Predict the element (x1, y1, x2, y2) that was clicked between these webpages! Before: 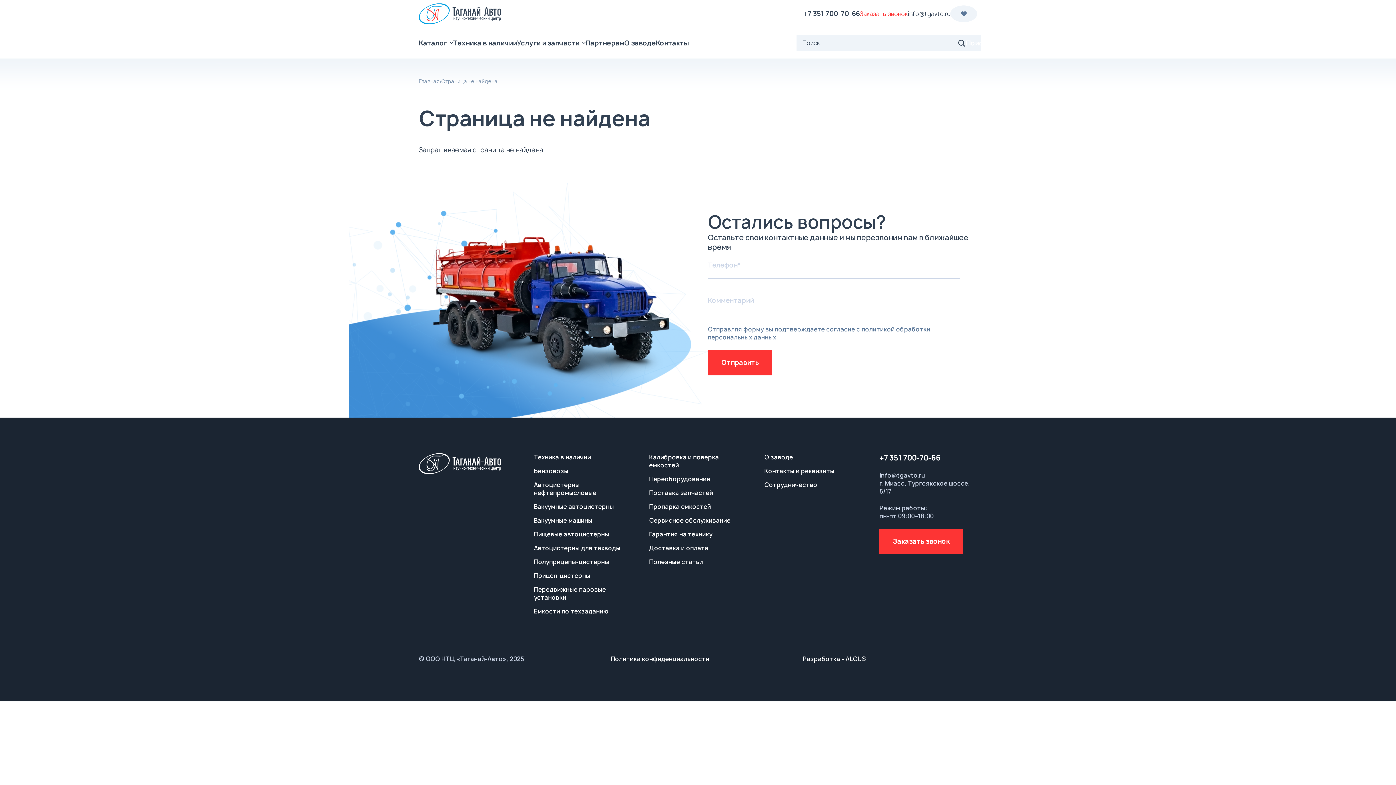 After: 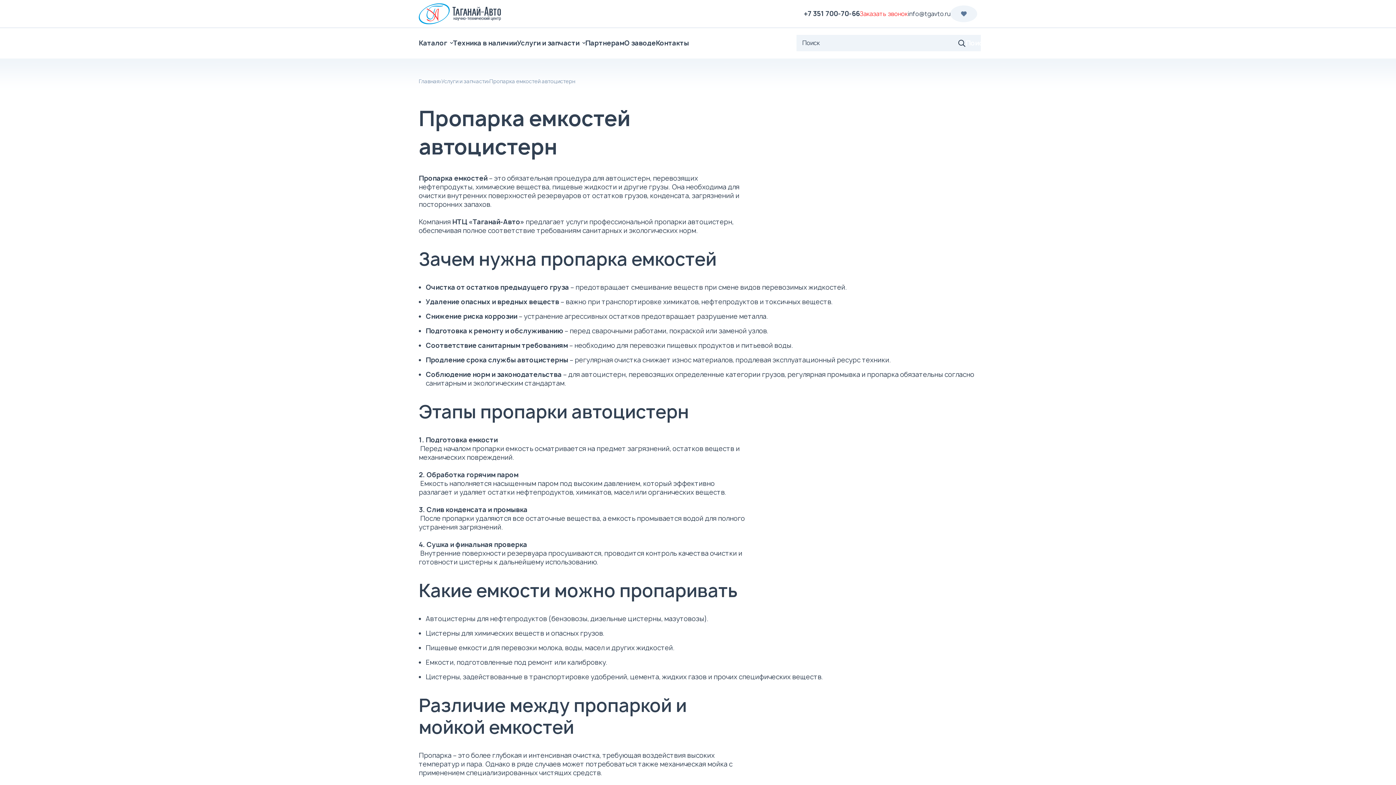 Action: bbox: (649, 502, 711, 510) label: Пропарка емкостей